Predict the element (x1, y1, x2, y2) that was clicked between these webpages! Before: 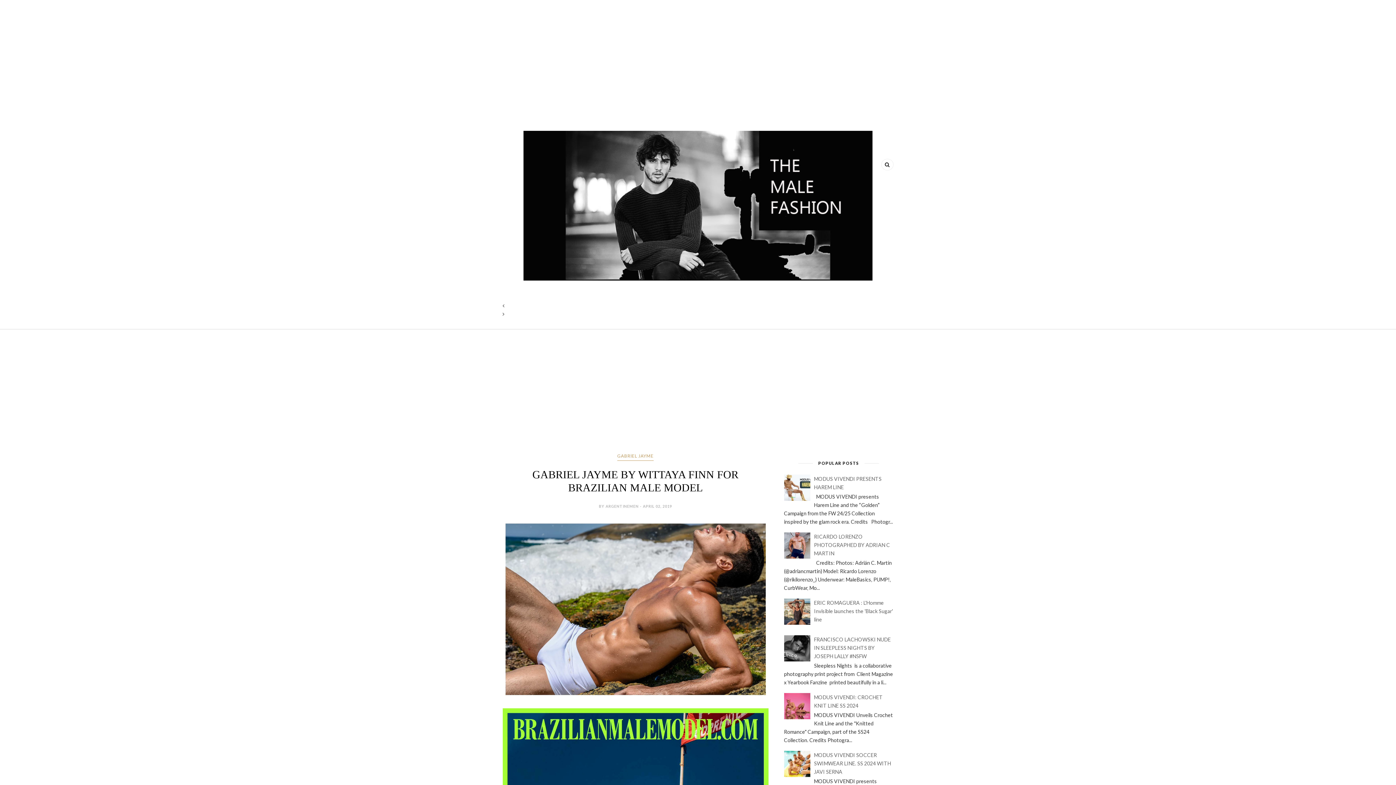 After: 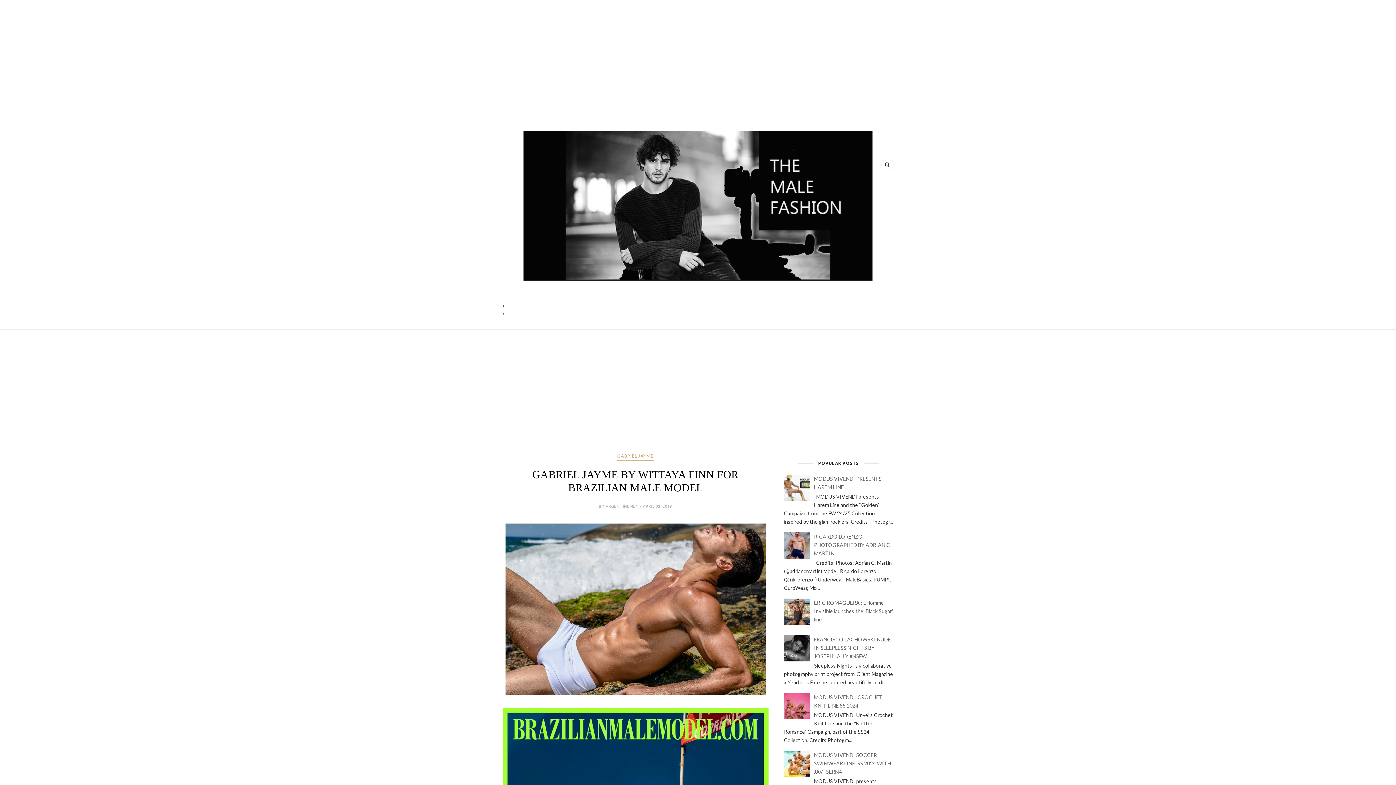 Action: bbox: (784, 656, 812, 663)